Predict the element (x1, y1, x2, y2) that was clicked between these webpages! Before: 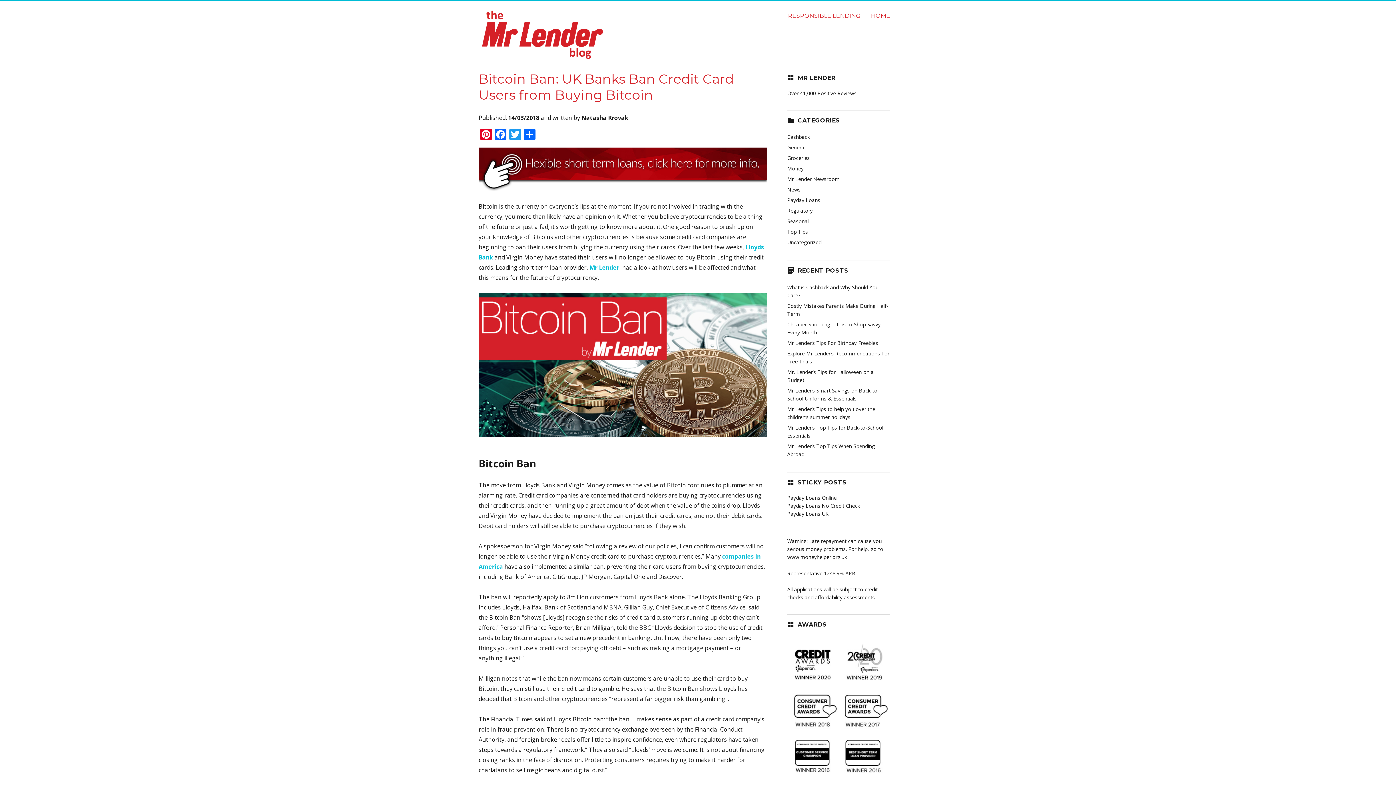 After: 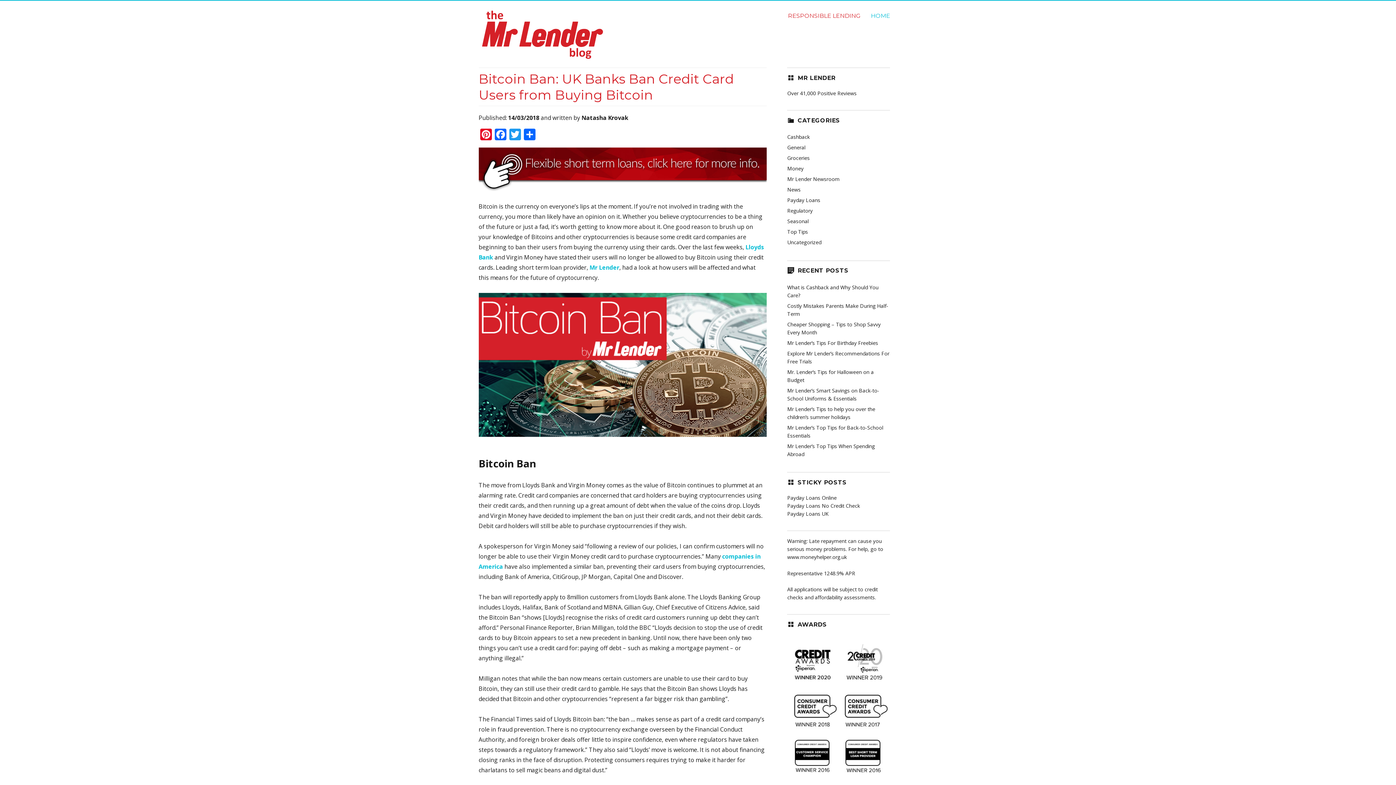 Action: bbox: (865, 8, 895, 23) label: HOME